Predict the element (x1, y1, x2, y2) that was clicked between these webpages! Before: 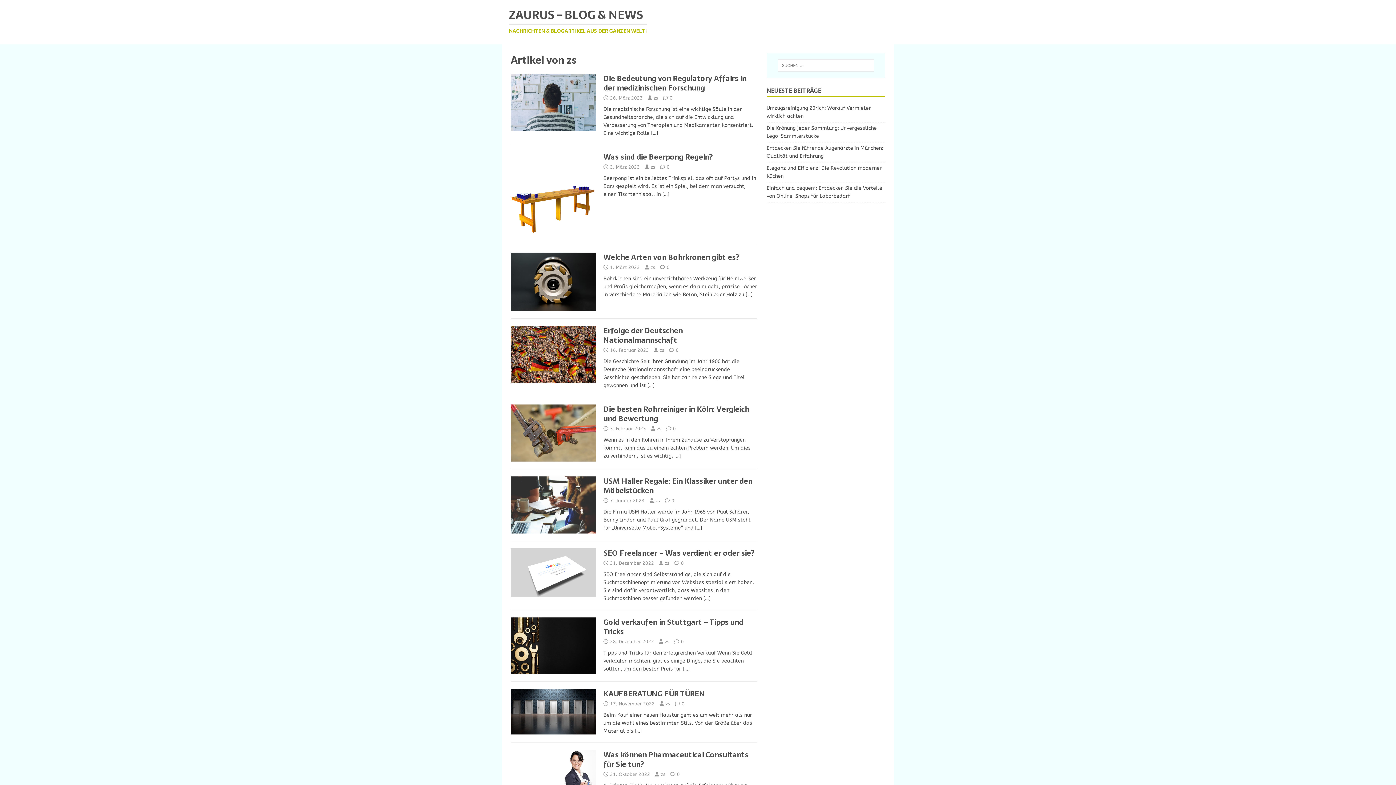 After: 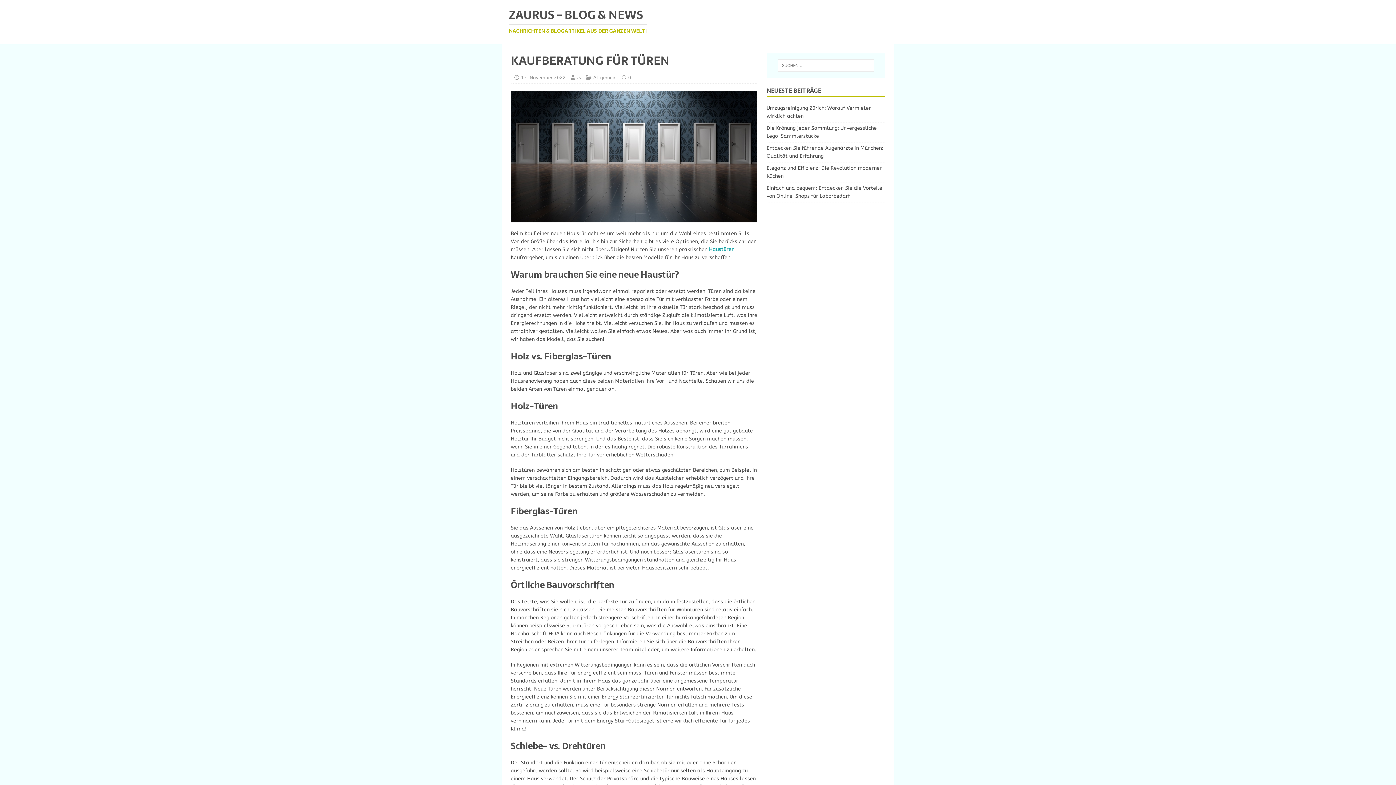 Action: label: KAUFBERATUNG FÜR TÜREN bbox: (603, 688, 705, 699)